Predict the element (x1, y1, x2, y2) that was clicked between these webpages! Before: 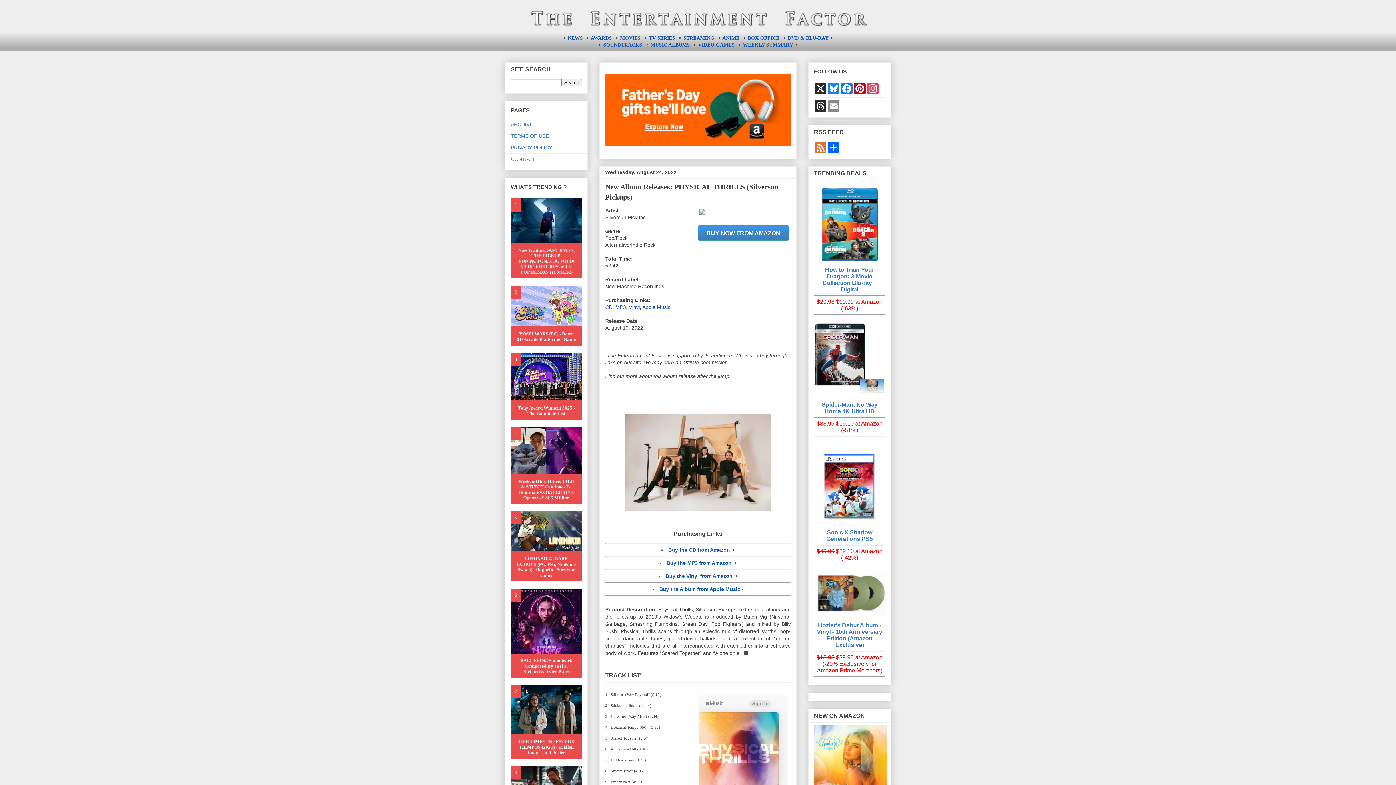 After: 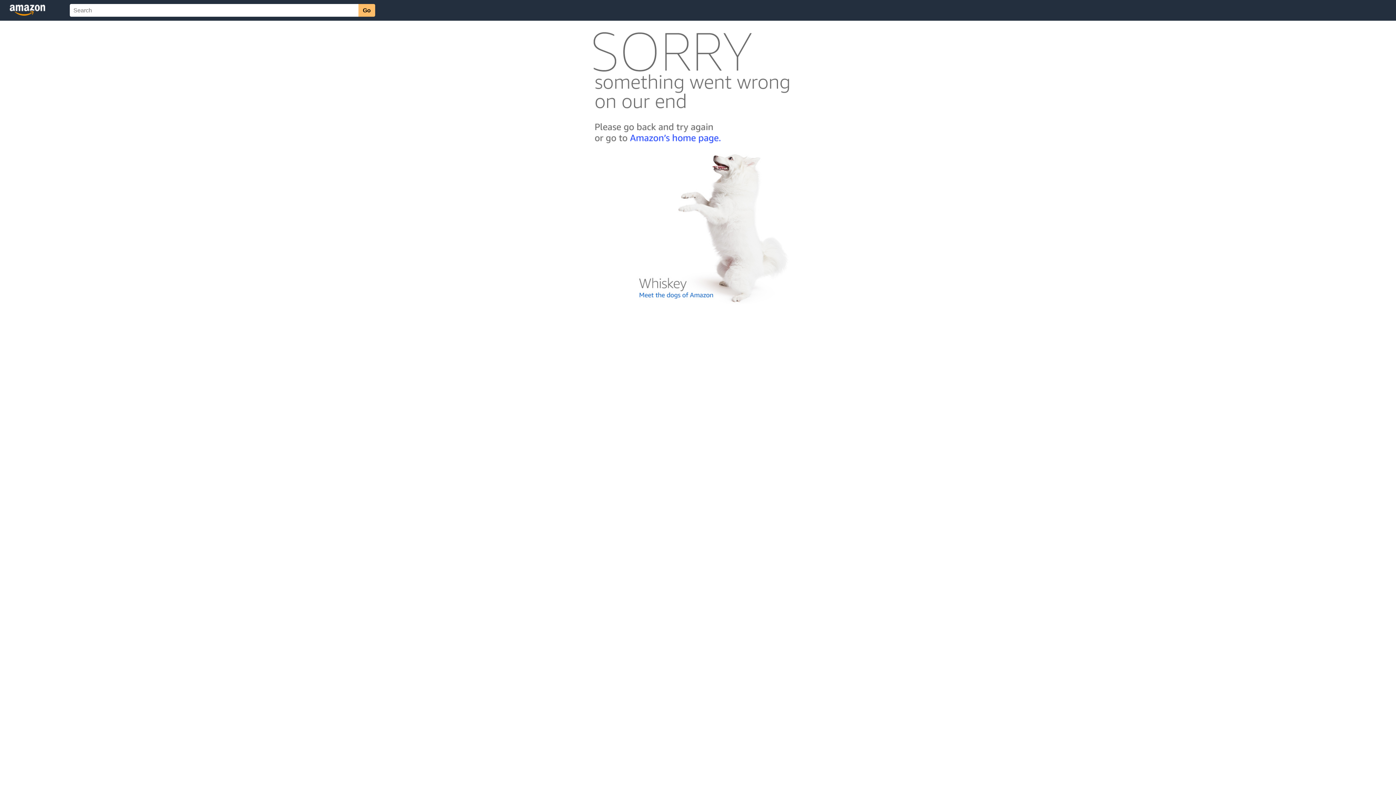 Action: label: MP3 bbox: (615, 304, 626, 310)